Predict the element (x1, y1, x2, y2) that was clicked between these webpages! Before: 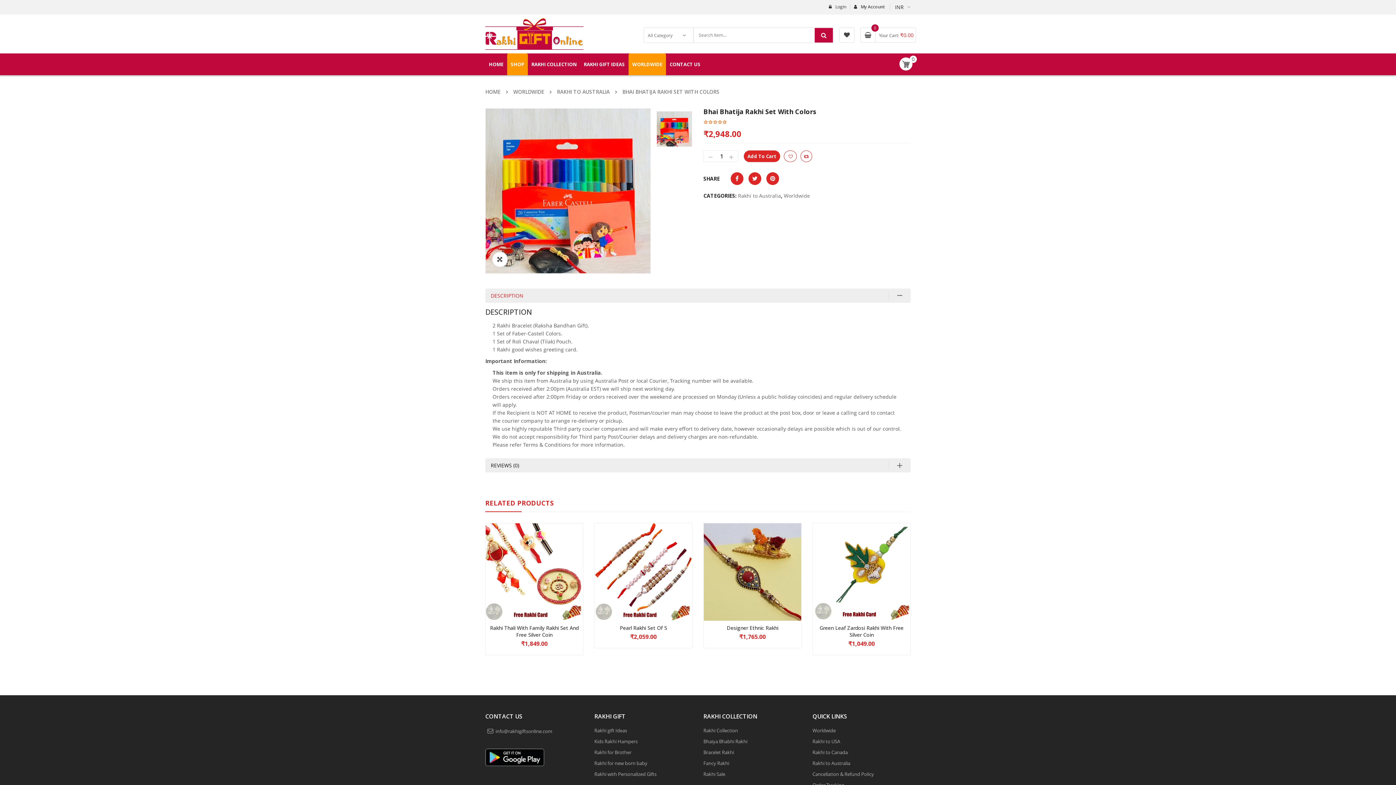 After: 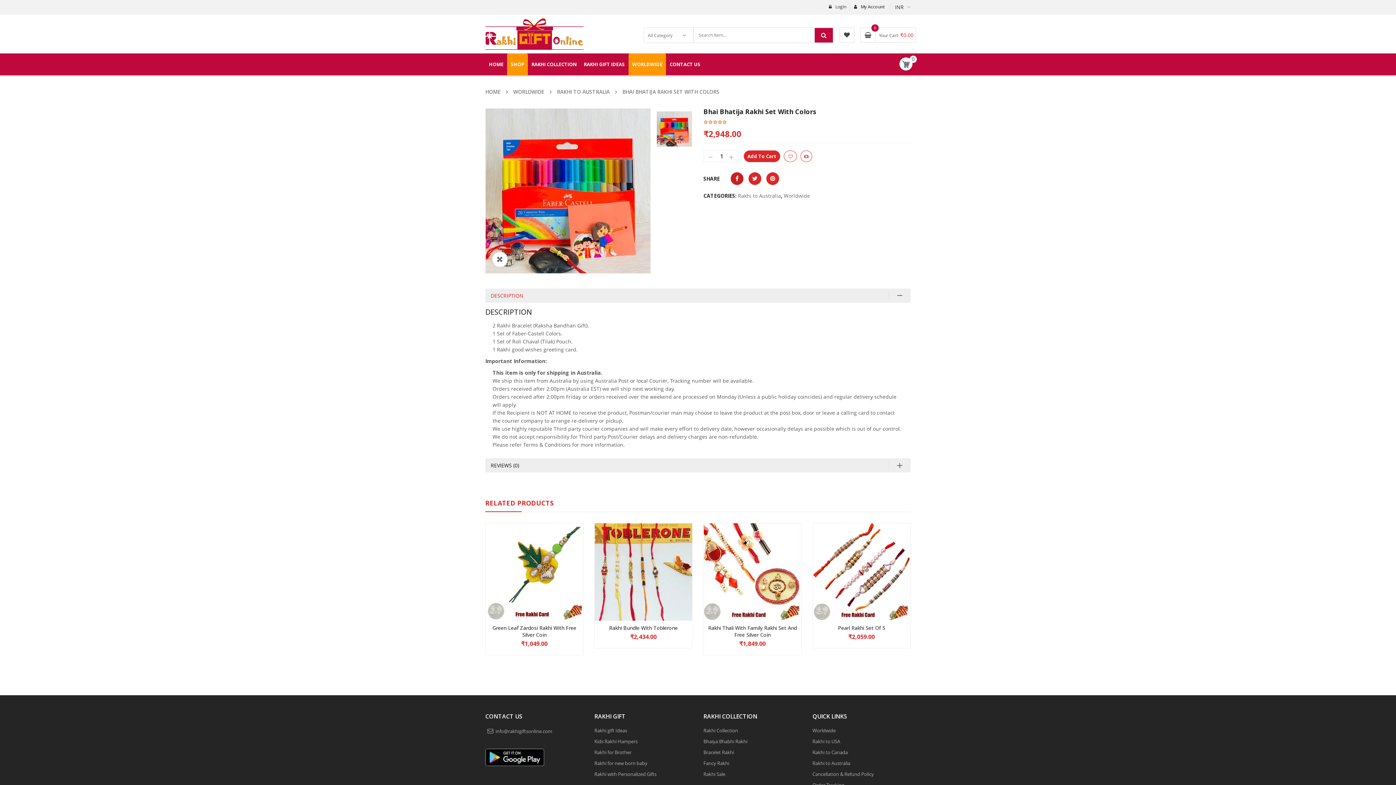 Action: bbox: (730, 172, 743, 185)